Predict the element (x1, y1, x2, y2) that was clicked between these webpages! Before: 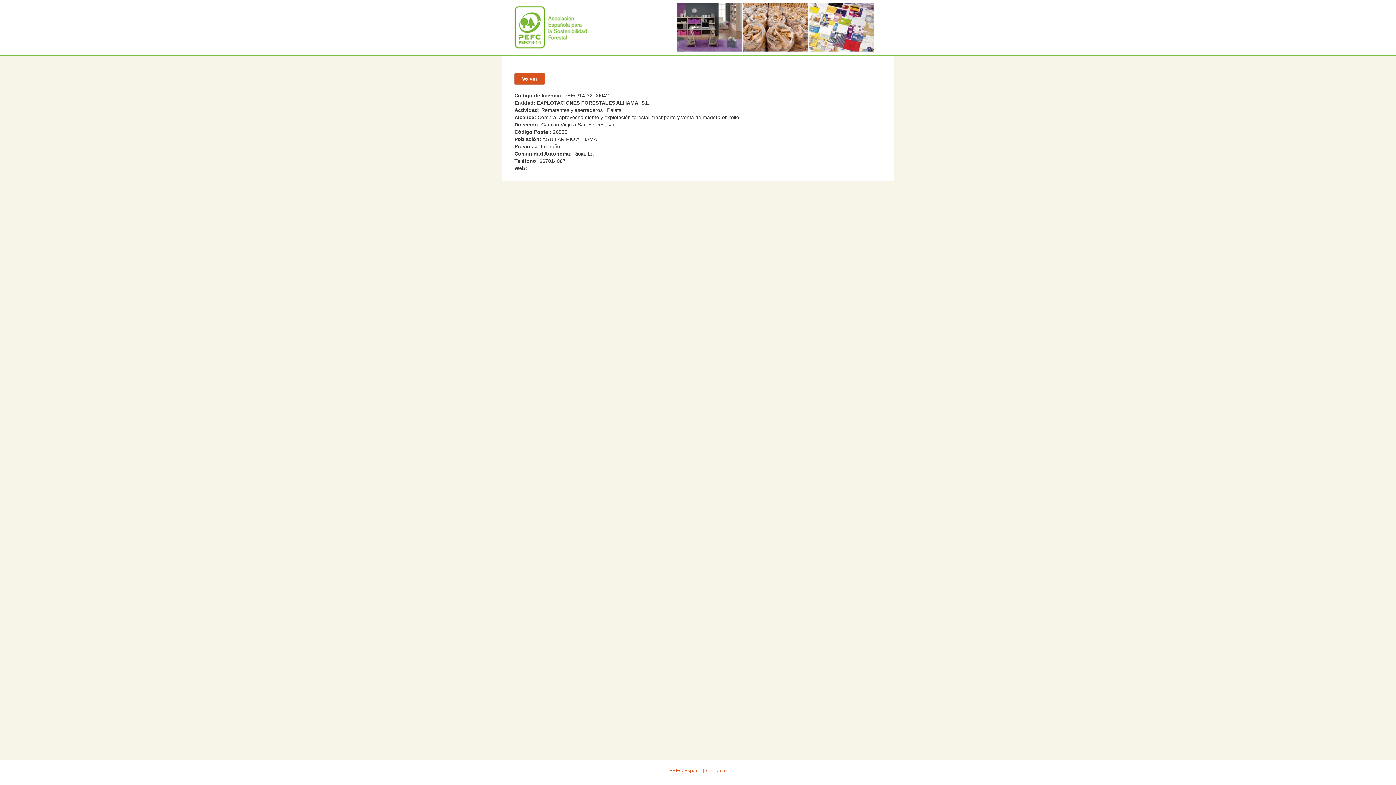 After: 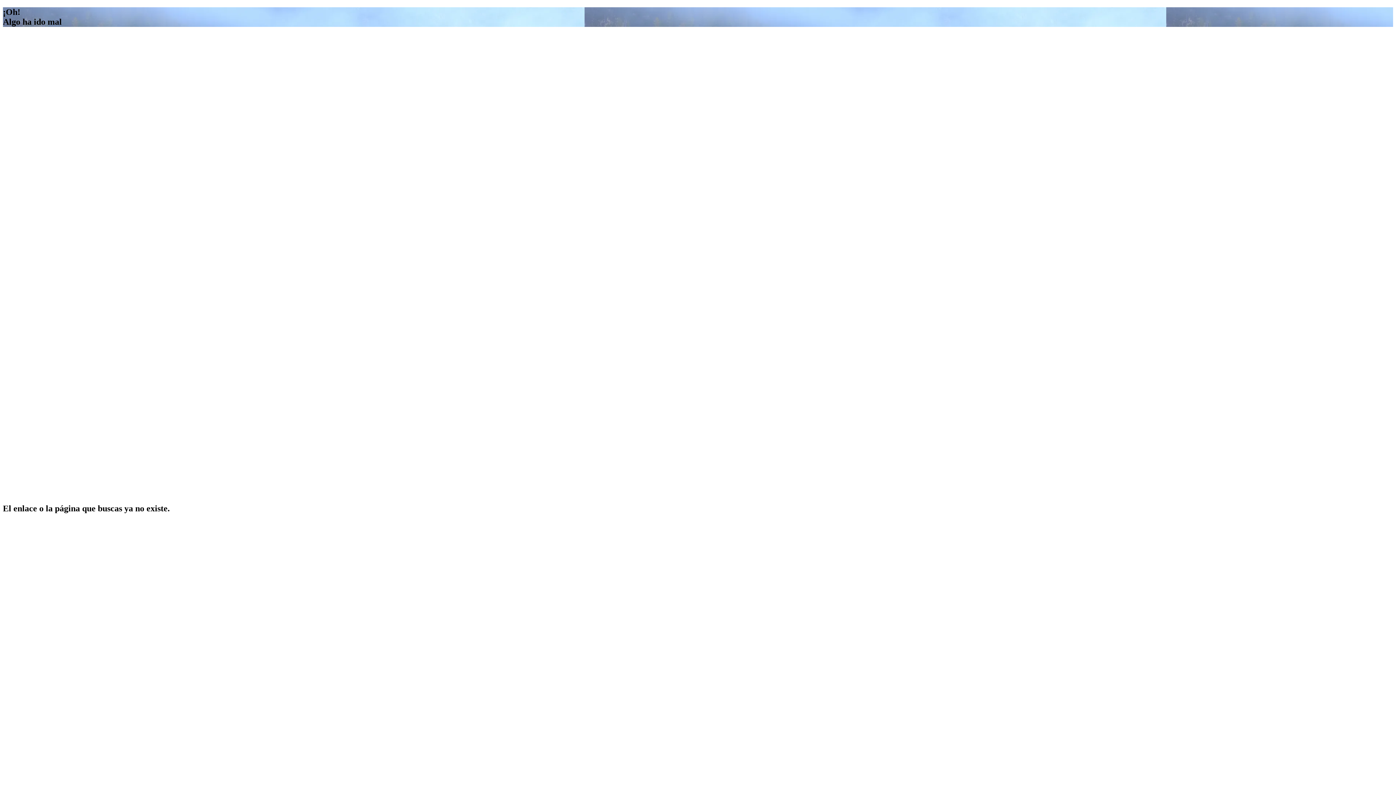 Action: bbox: (669, 768, 701, 773) label: PEFC España